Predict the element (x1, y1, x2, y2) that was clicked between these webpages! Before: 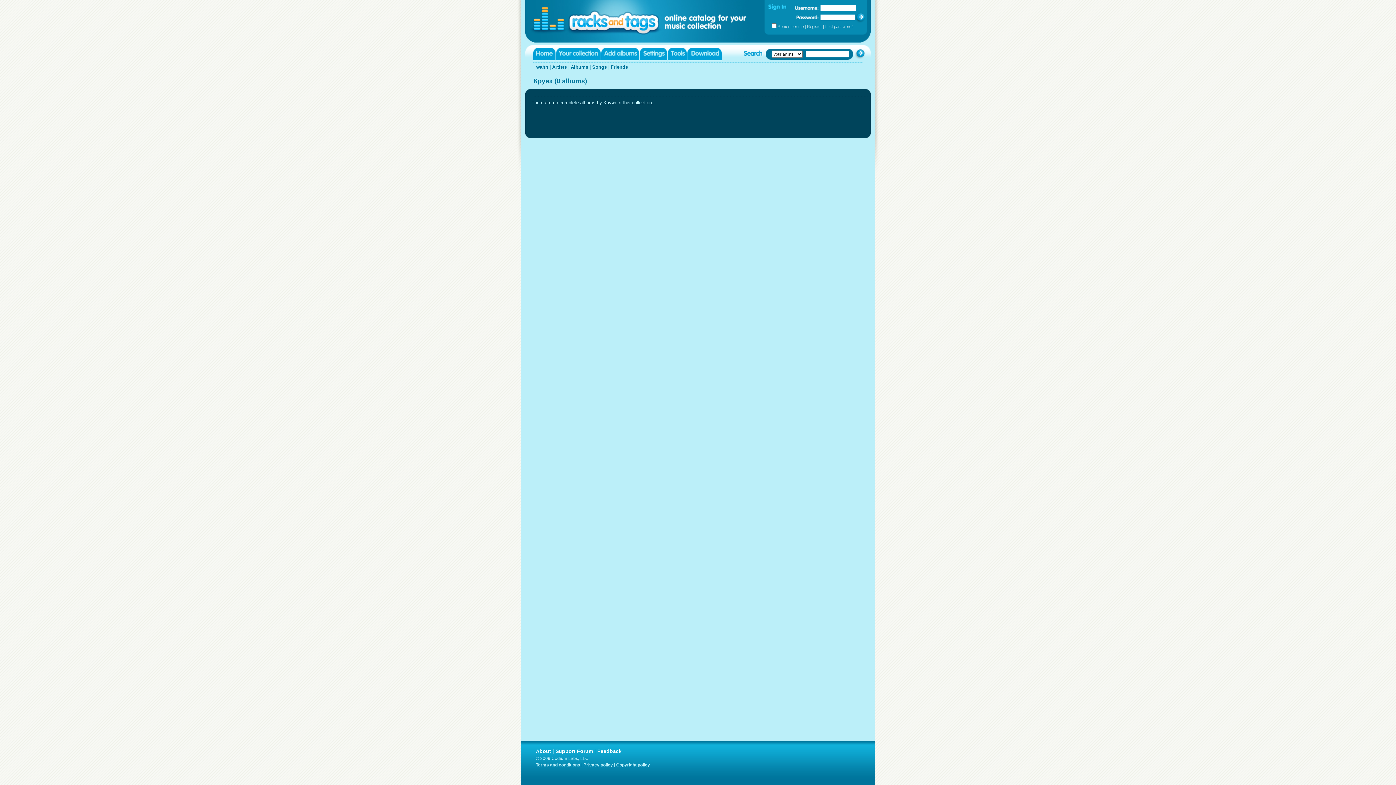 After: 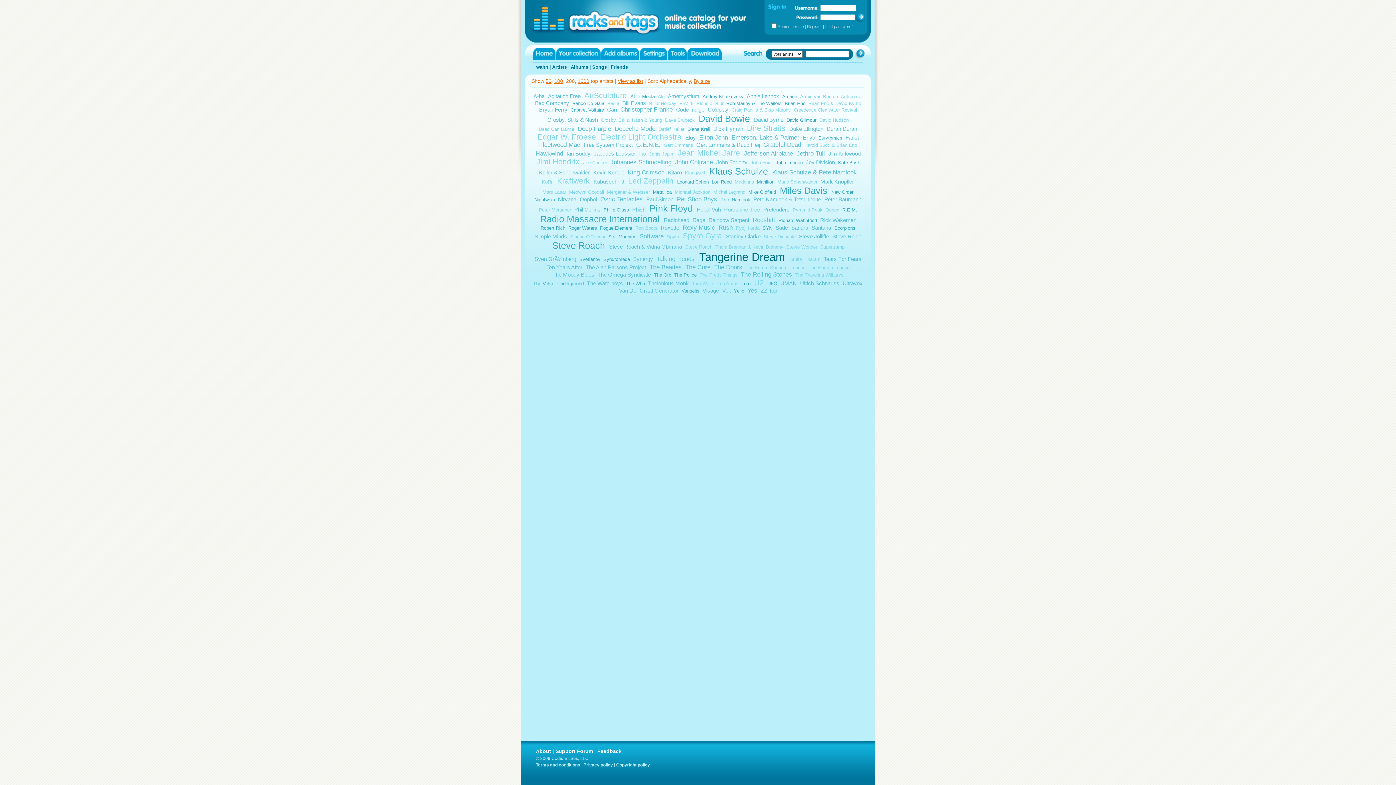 Action: label: Artists bbox: (552, 64, 566, 69)